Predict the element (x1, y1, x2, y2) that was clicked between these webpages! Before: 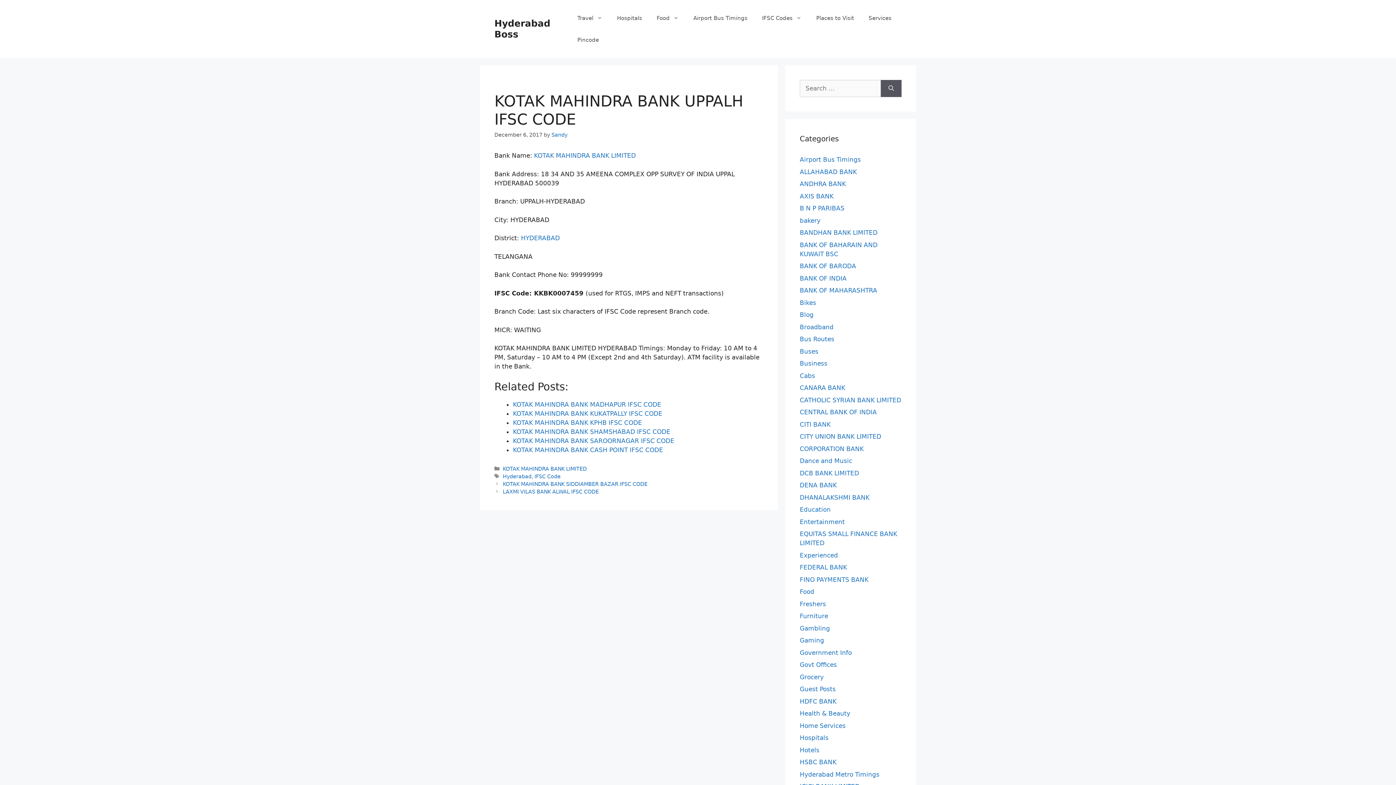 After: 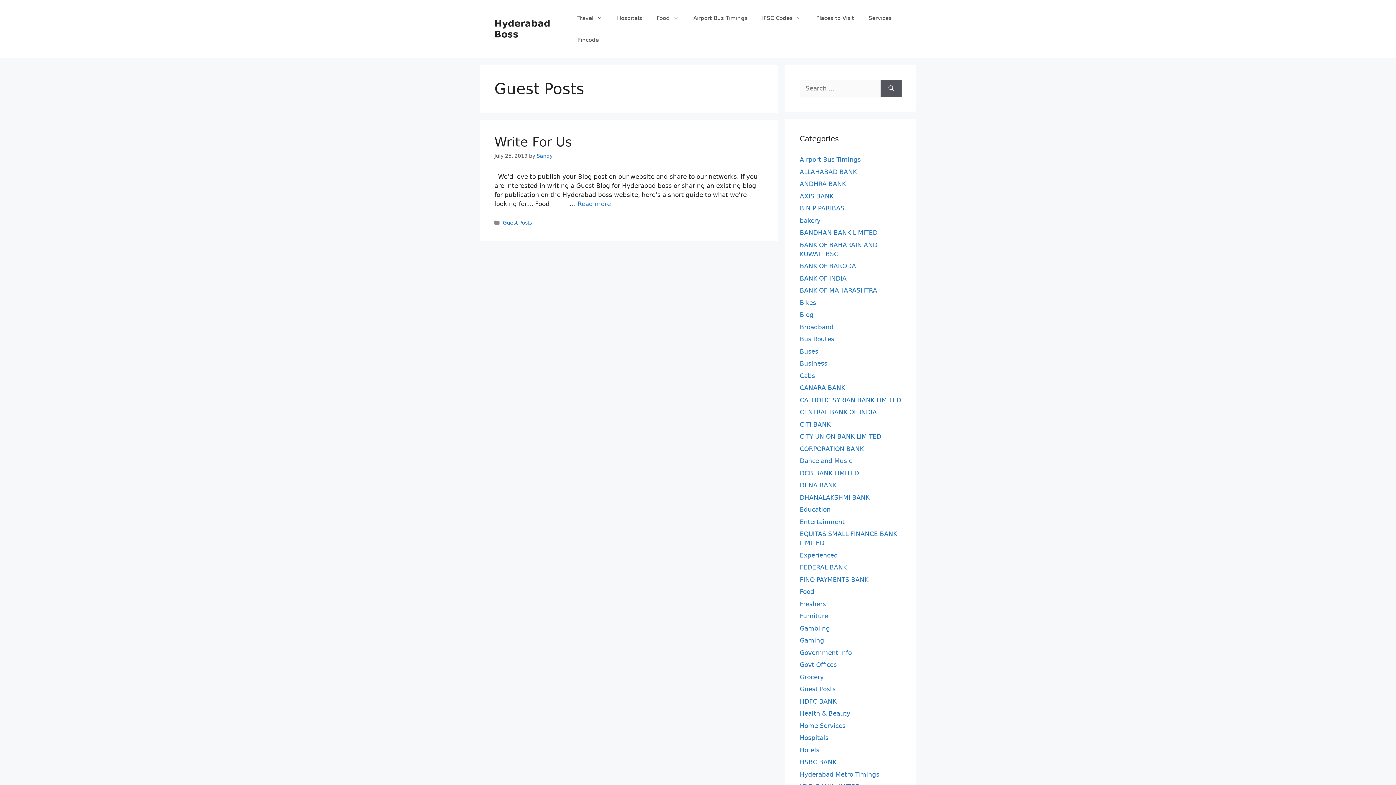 Action: label: Guest Posts bbox: (800, 685, 836, 693)